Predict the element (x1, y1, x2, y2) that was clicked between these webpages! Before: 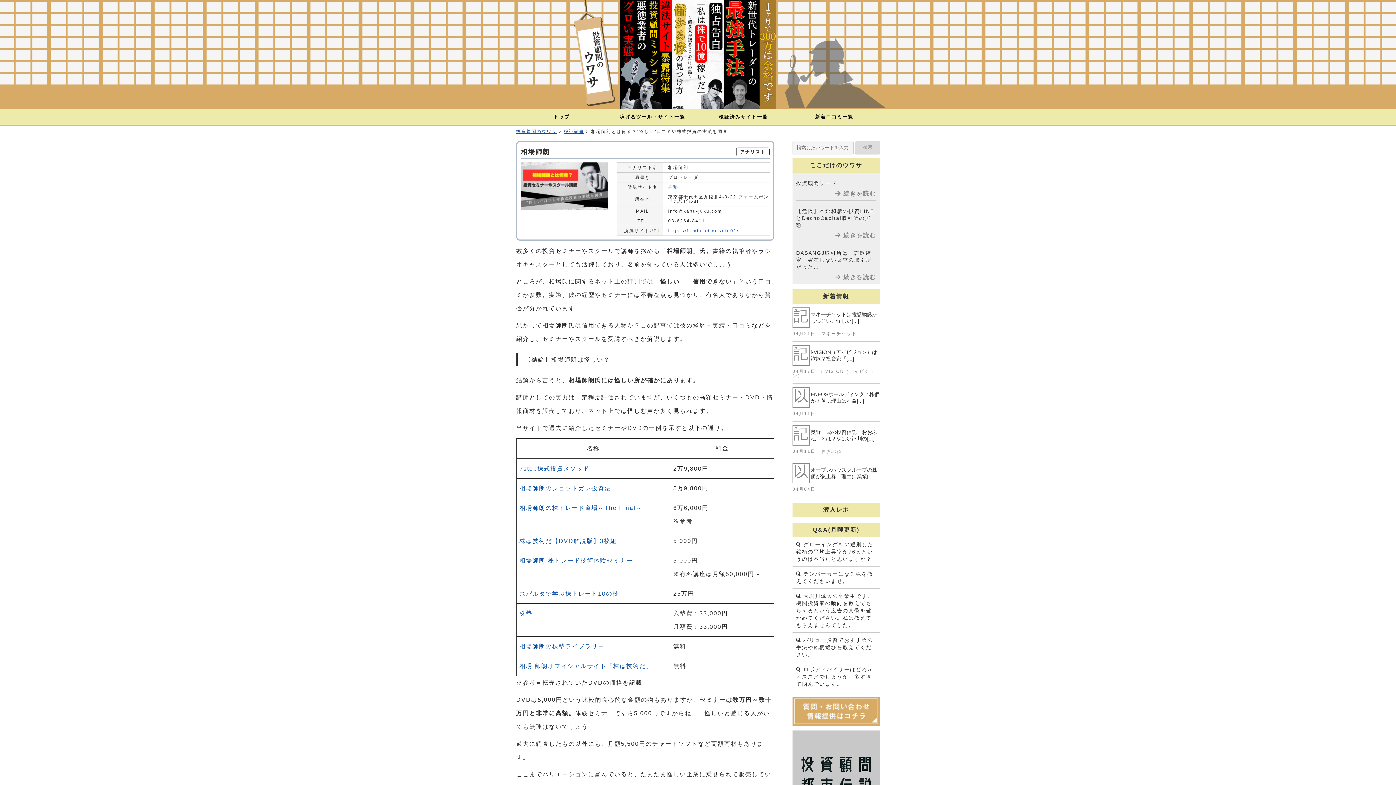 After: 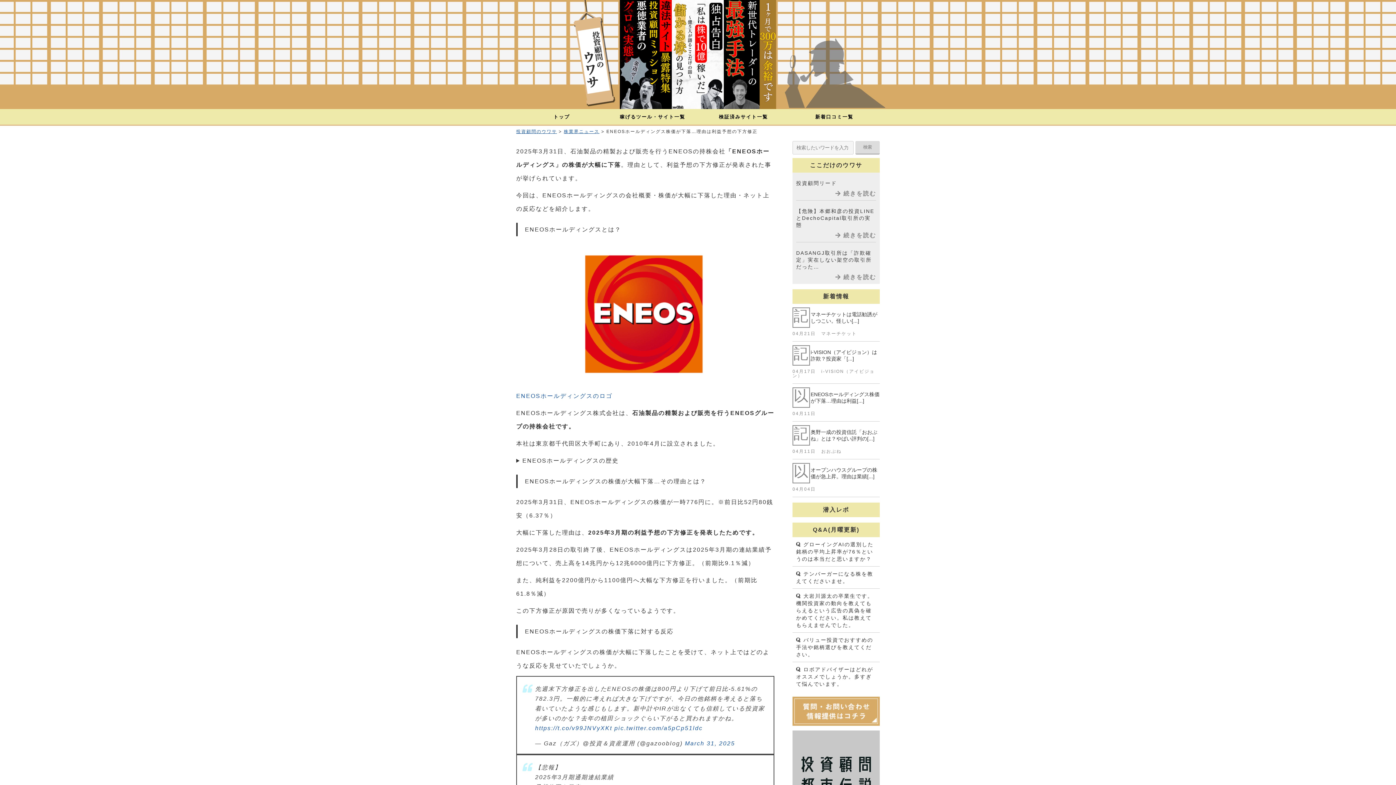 Action: bbox: (792, 385, 880, 408) label: 以

ENEOSホールディングス株価が下落…理由は利益[...]